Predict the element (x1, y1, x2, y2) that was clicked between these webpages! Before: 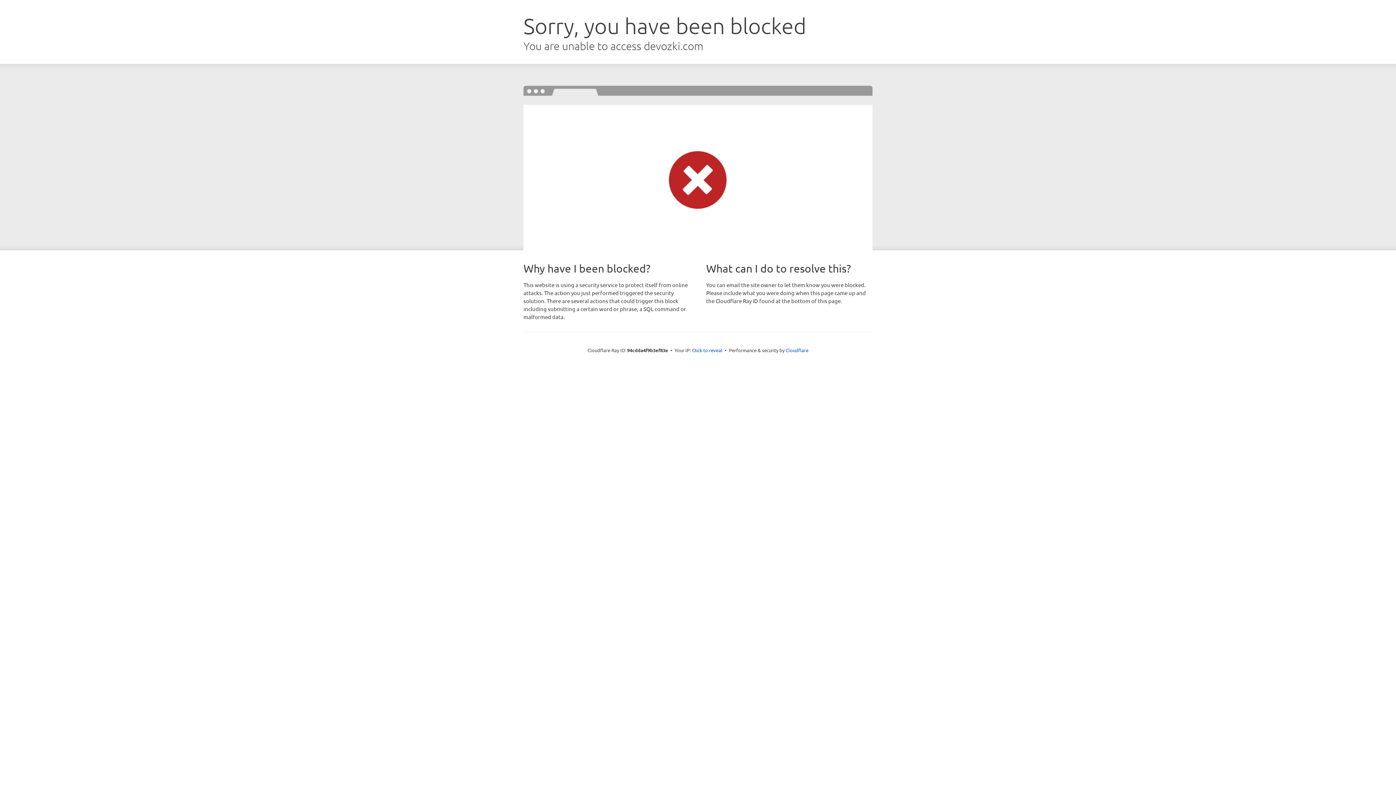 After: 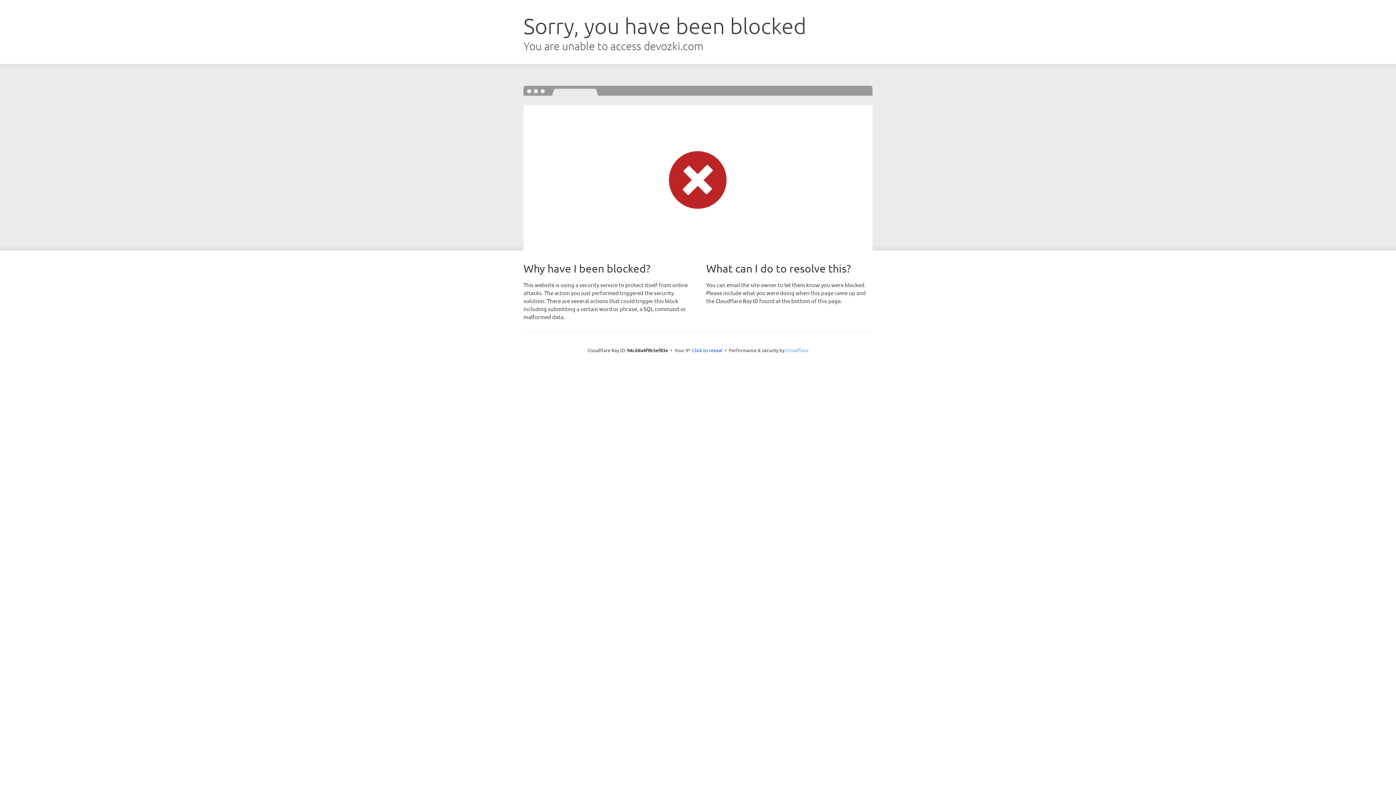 Action: label: Cloudflare bbox: (785, 347, 808, 353)